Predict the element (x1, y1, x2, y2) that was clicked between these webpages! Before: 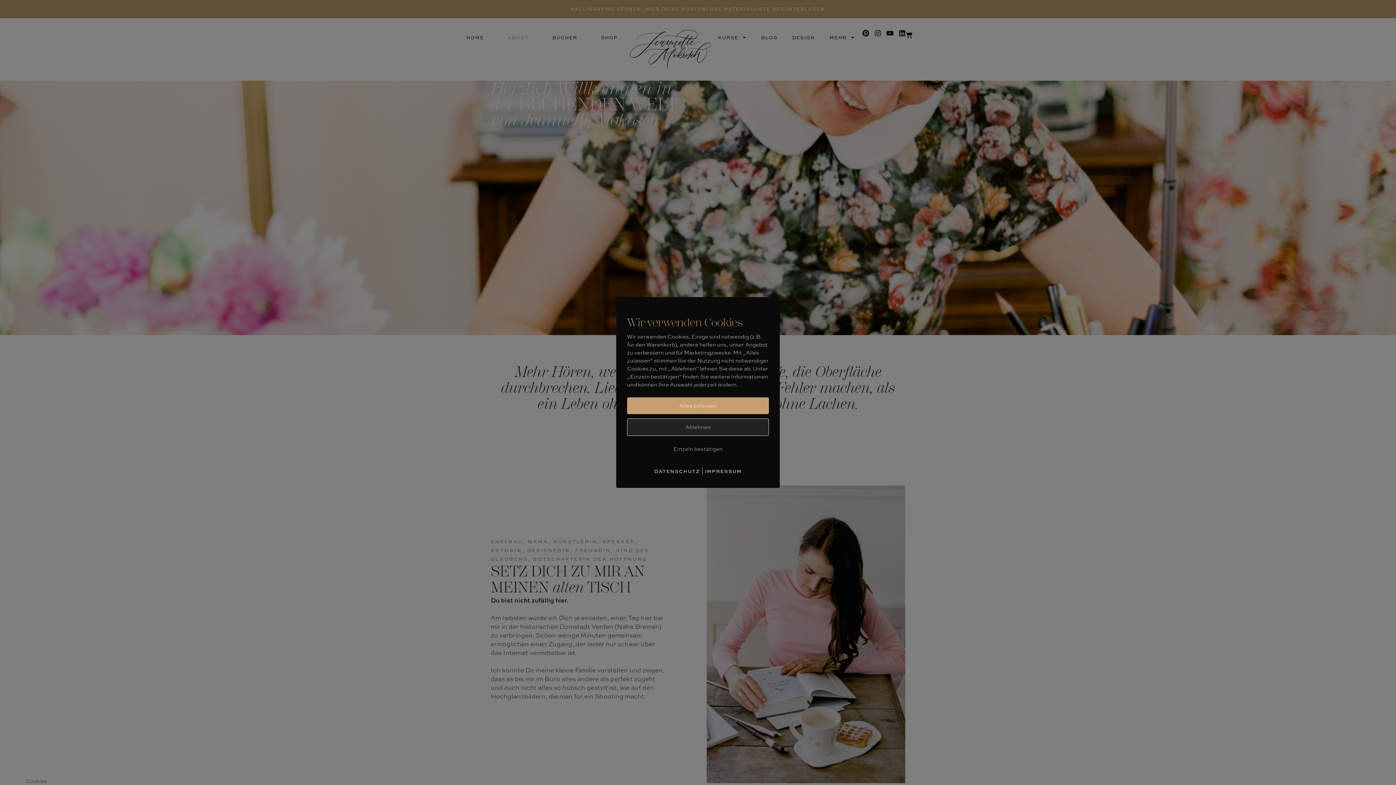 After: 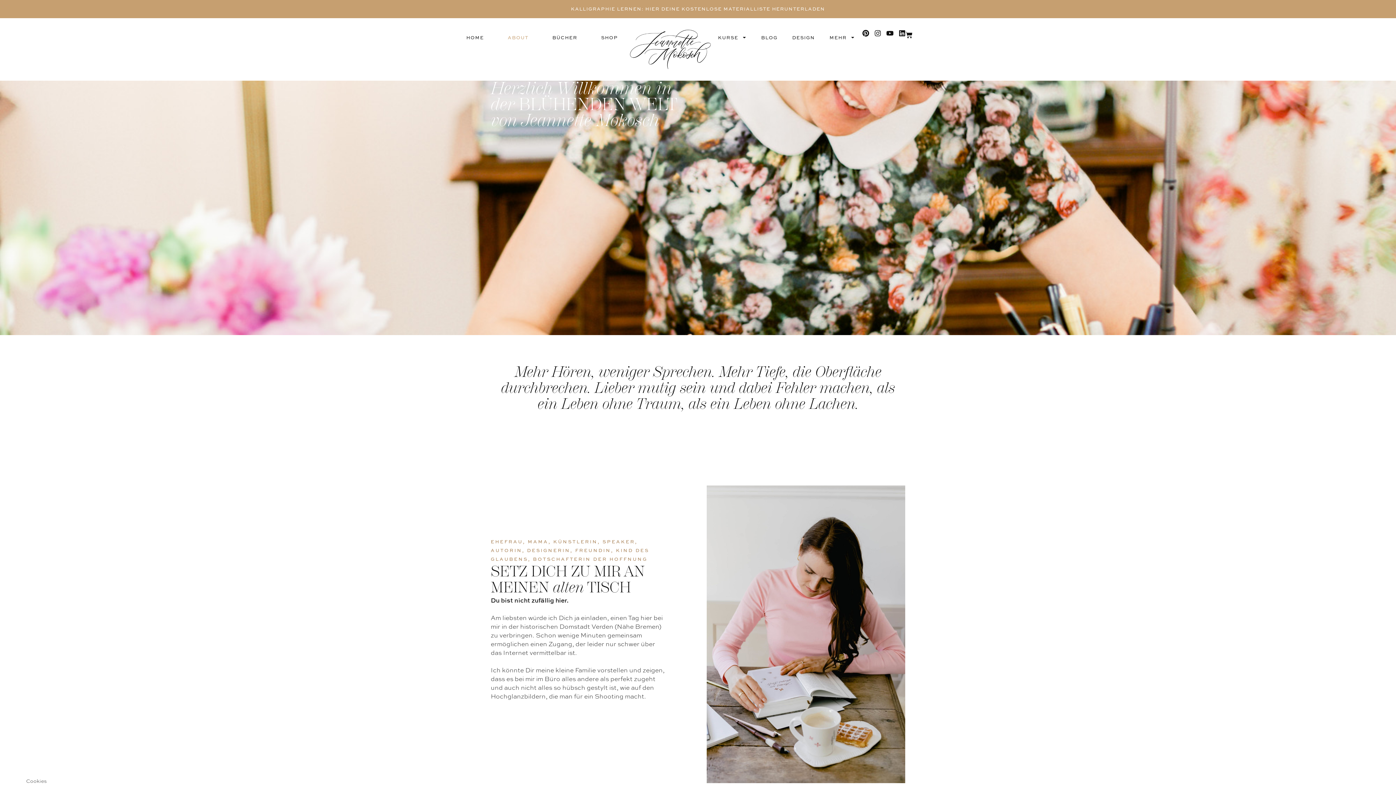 Action: label: Alles zulassen bbox: (627, 397, 769, 414)